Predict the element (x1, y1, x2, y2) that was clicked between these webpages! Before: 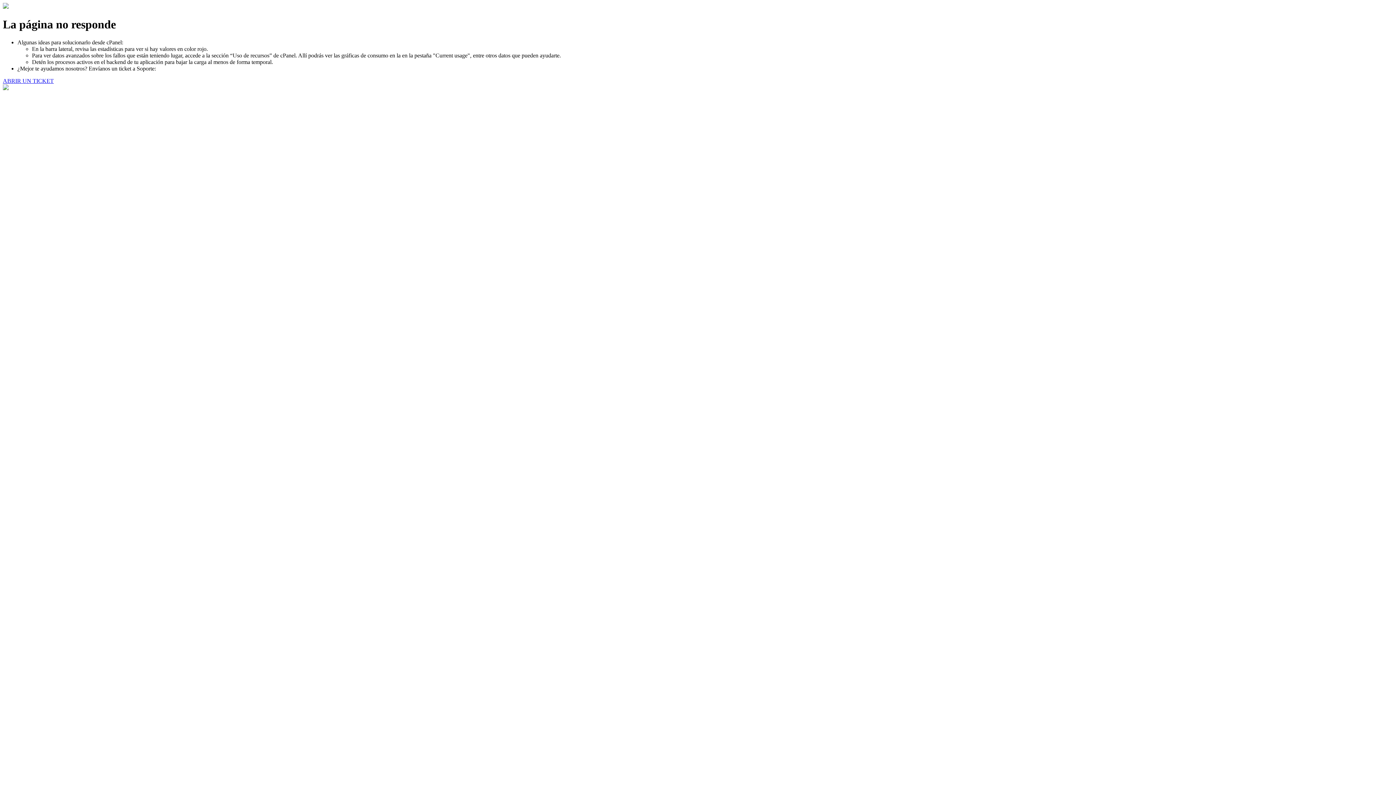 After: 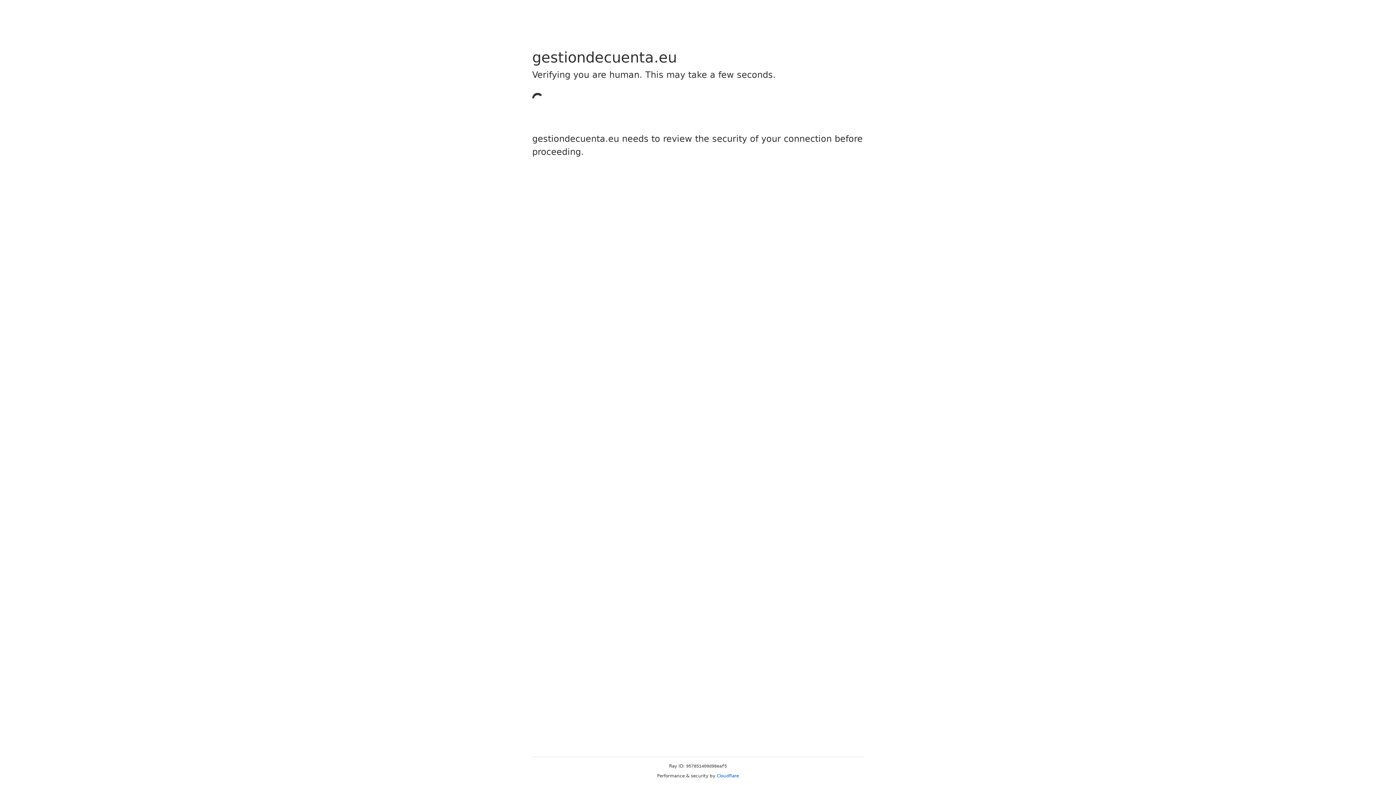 Action: bbox: (2, 77, 53, 83) label: ABRIR UN TICKET